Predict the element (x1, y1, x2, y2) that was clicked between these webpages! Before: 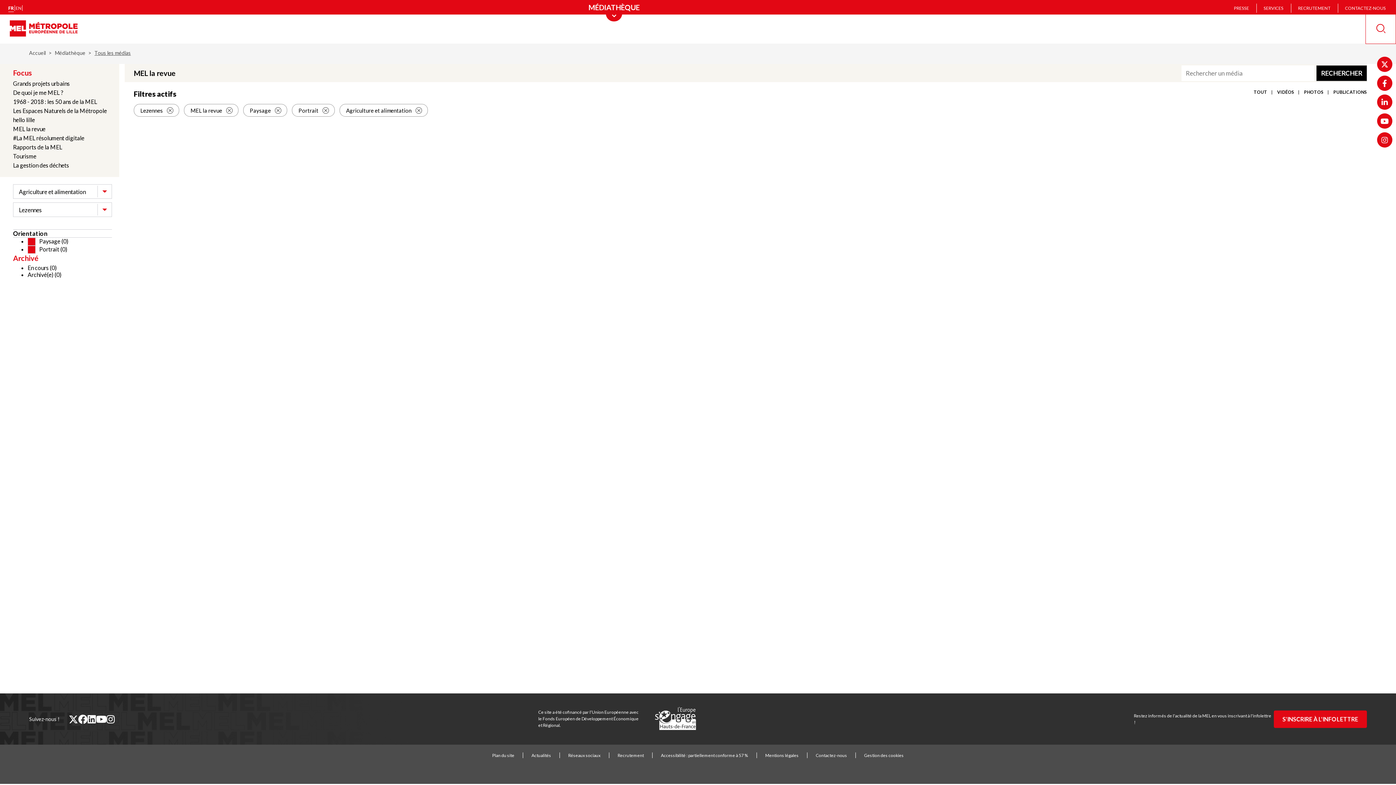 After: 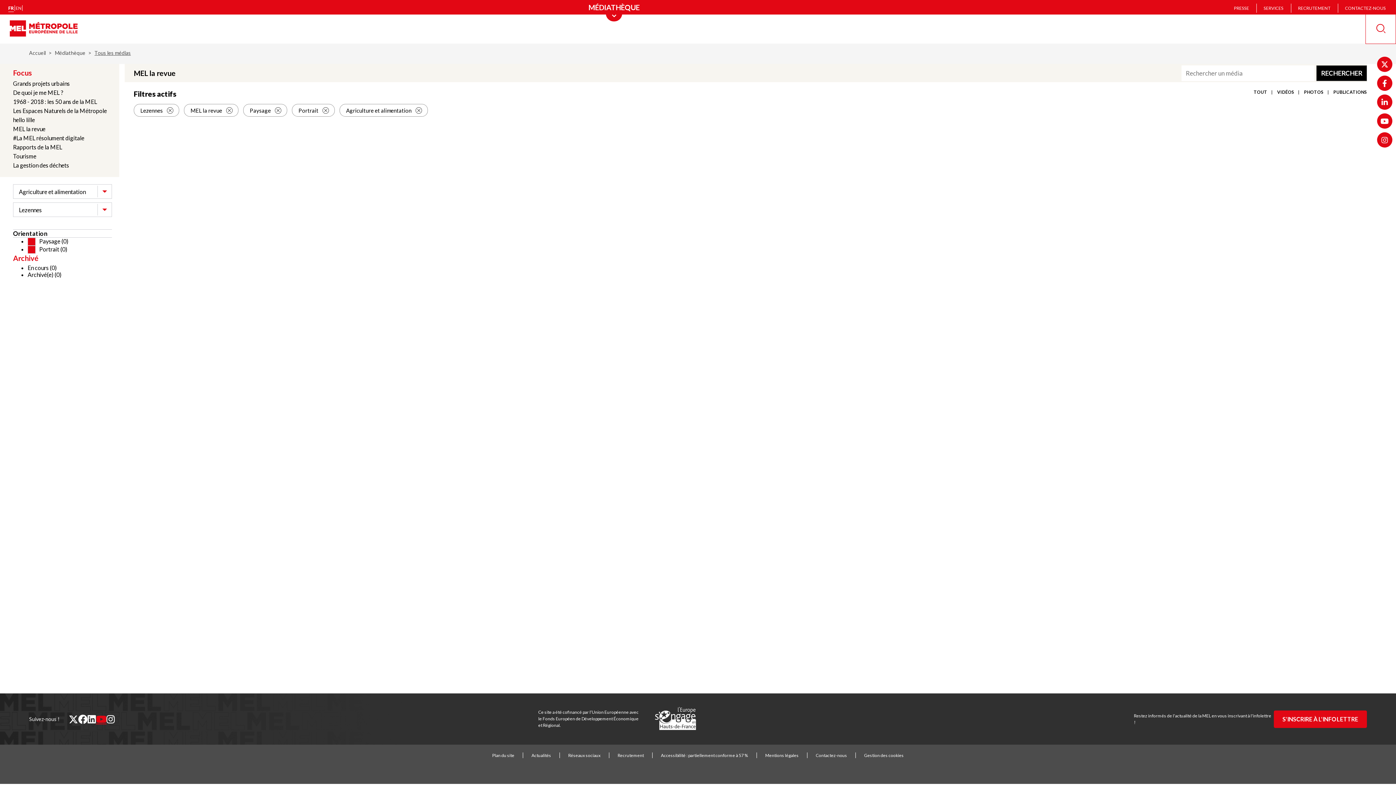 Action: bbox: (96, 714, 106, 724) label: youtube (nouvelle fenêtre)